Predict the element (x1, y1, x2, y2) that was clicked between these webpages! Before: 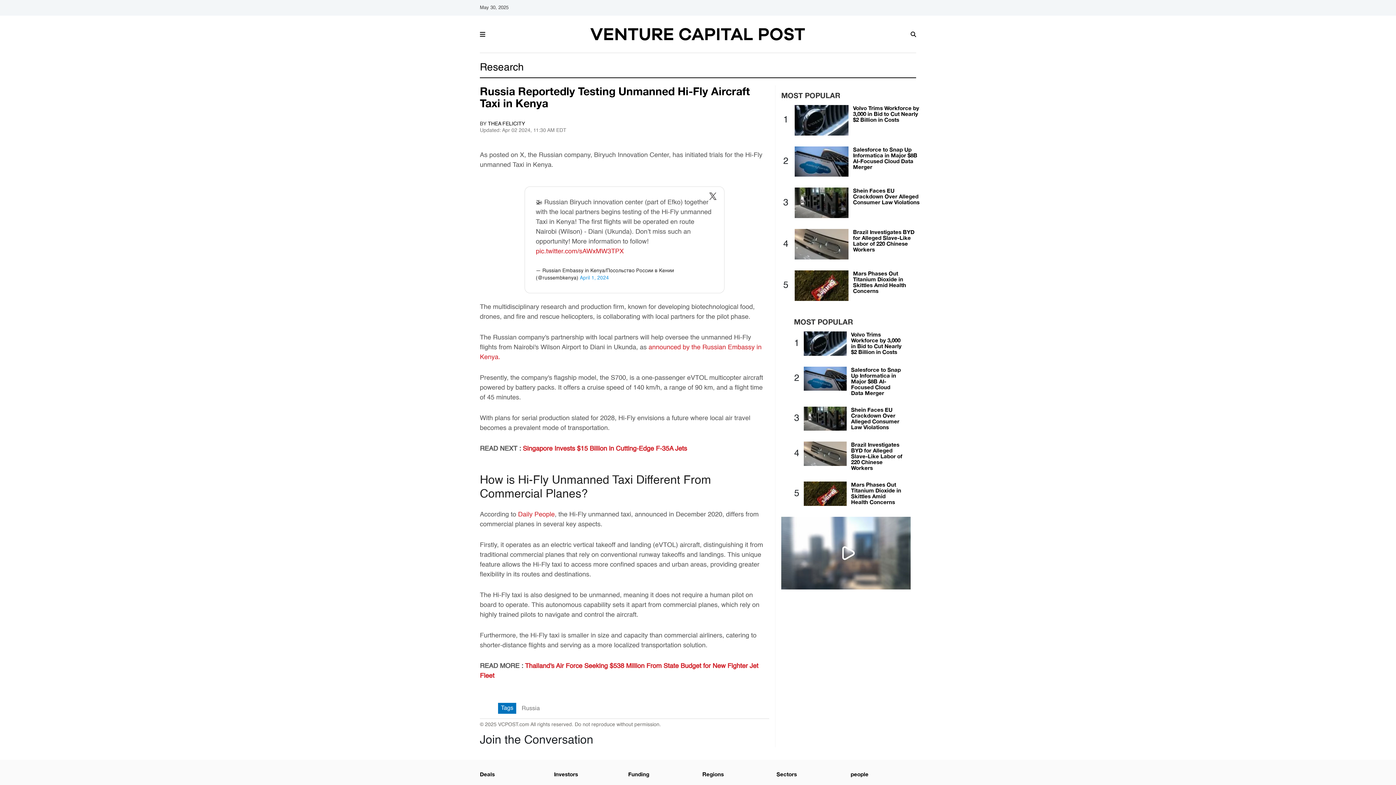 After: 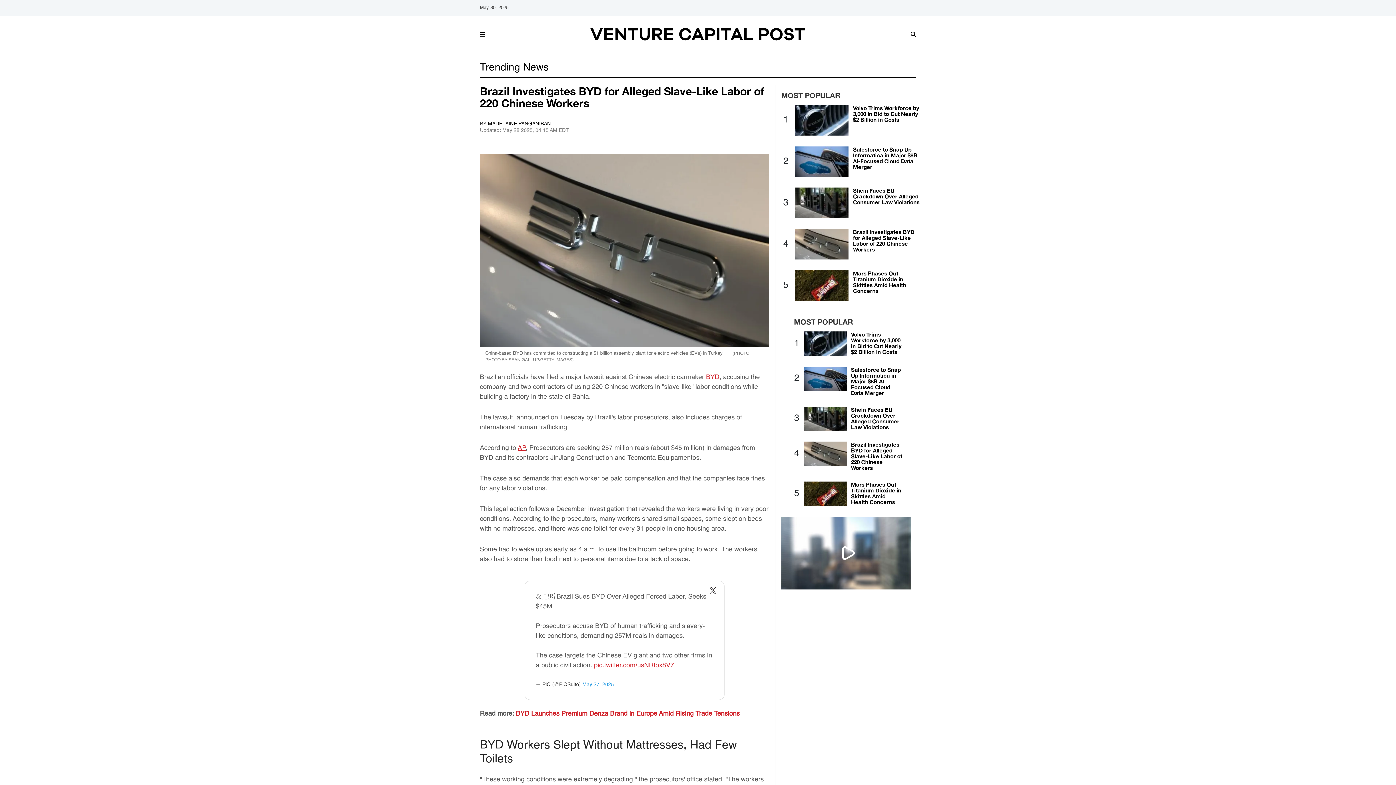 Action: label: Brazil Investigates BYD for Alleged Slave-Like Labor of 220 Chinese Workers bbox: (851, 441, 902, 471)